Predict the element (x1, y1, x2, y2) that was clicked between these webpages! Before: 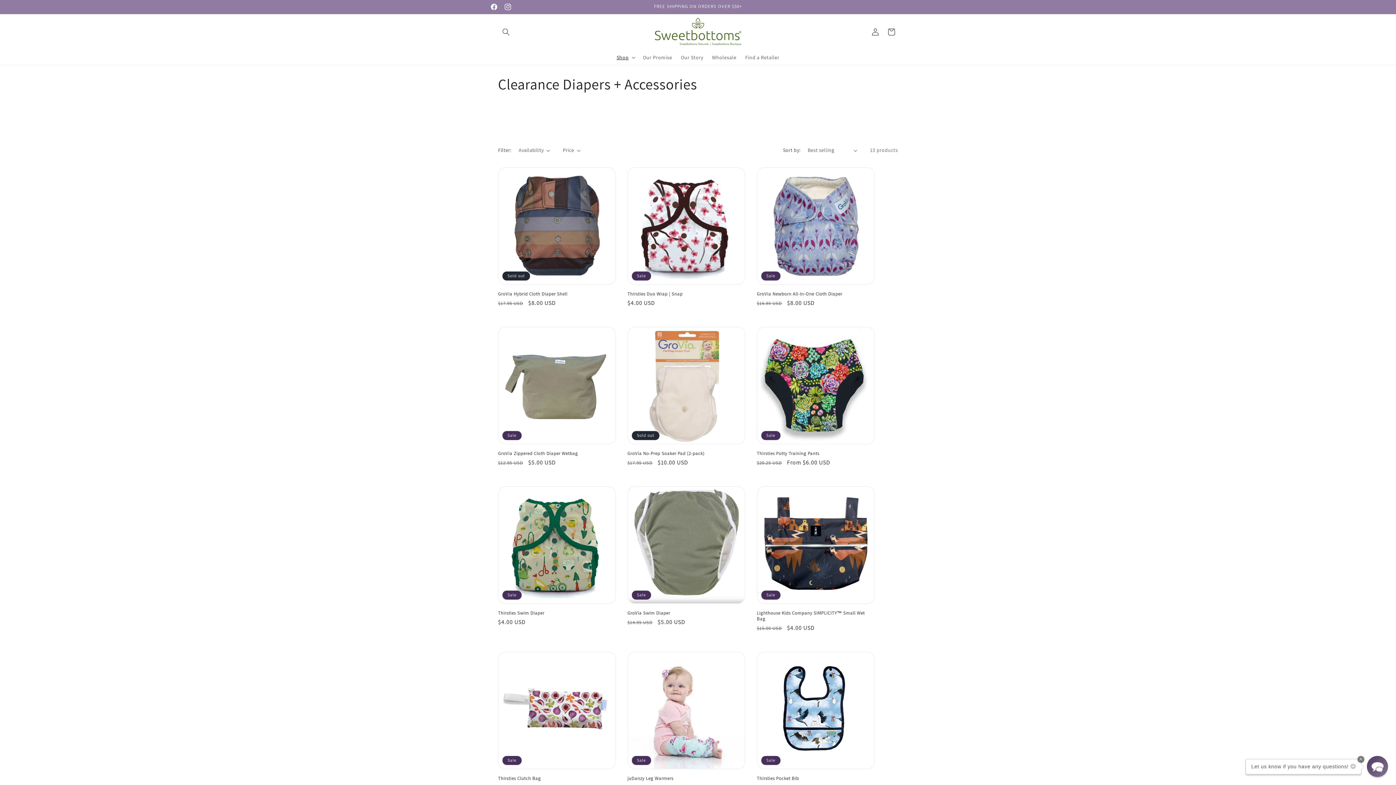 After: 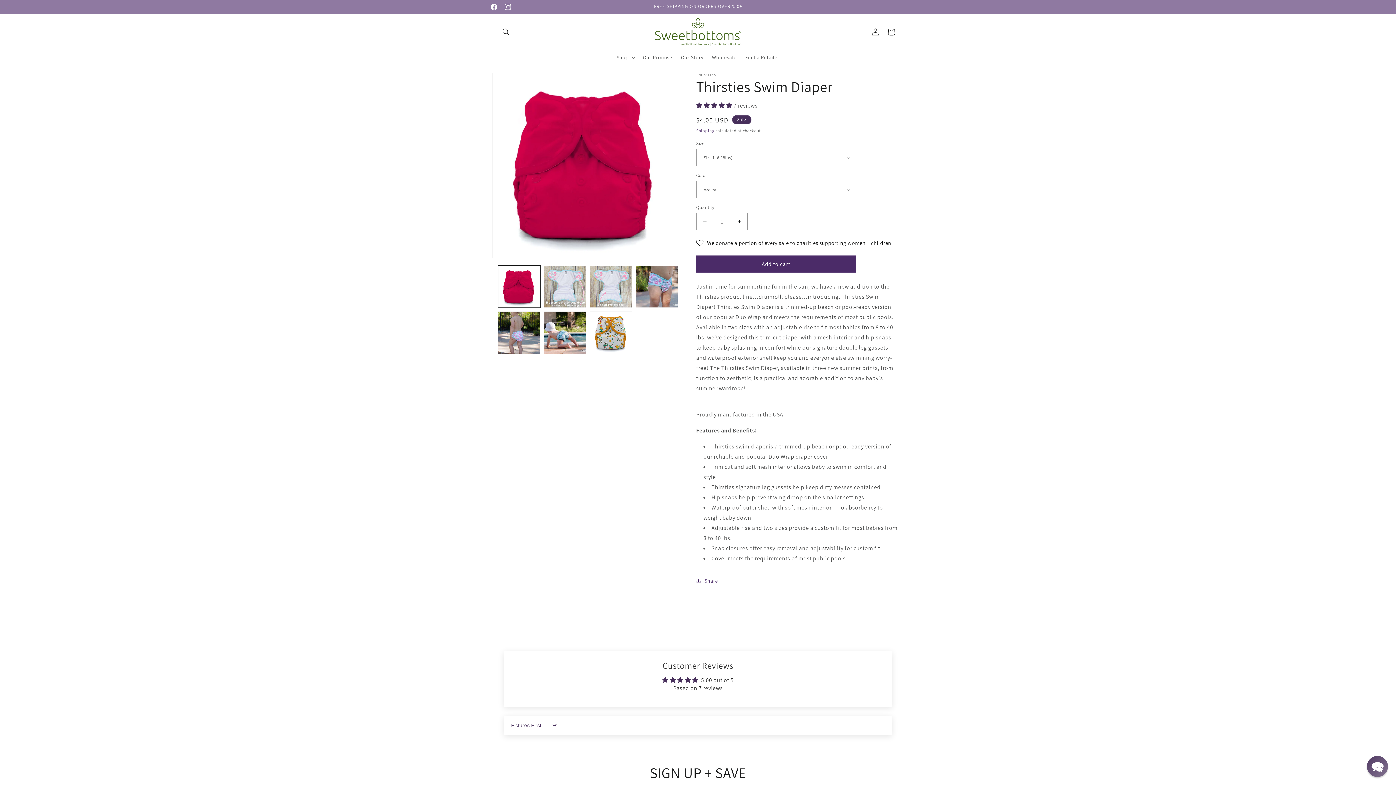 Action: bbox: (498, 610, 615, 616) label: Thirsties Swim Diaper